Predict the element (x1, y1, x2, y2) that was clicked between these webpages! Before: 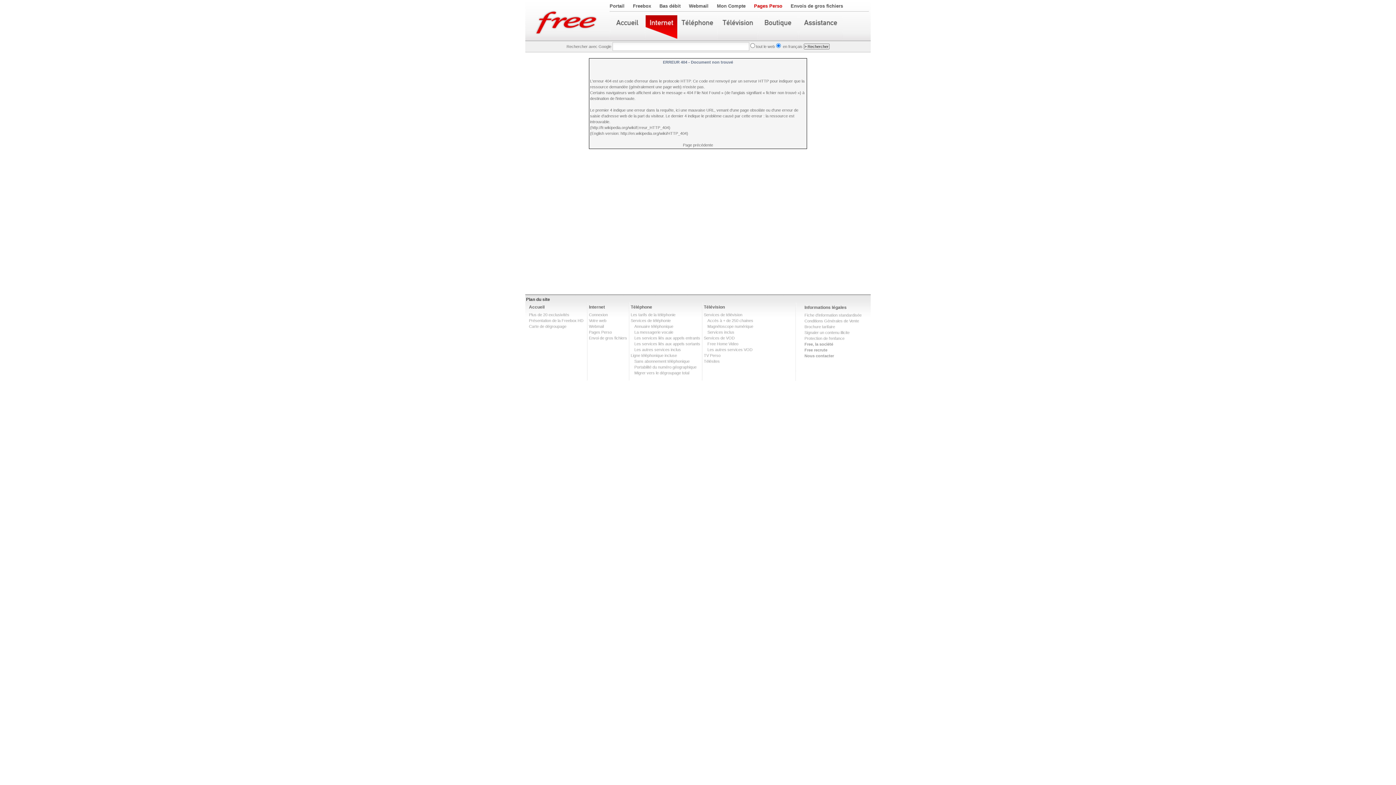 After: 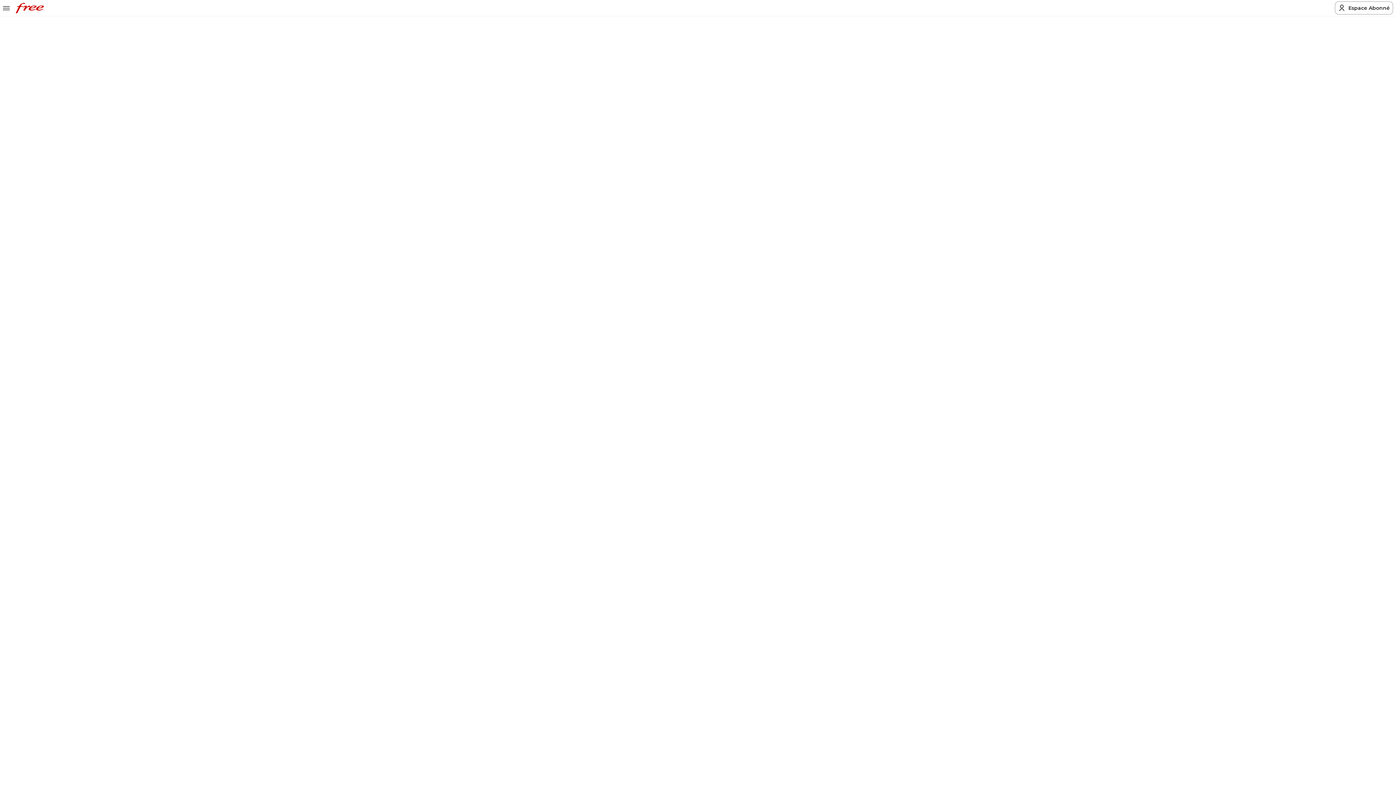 Action: bbox: (804, 342, 833, 346) label: Free, la société